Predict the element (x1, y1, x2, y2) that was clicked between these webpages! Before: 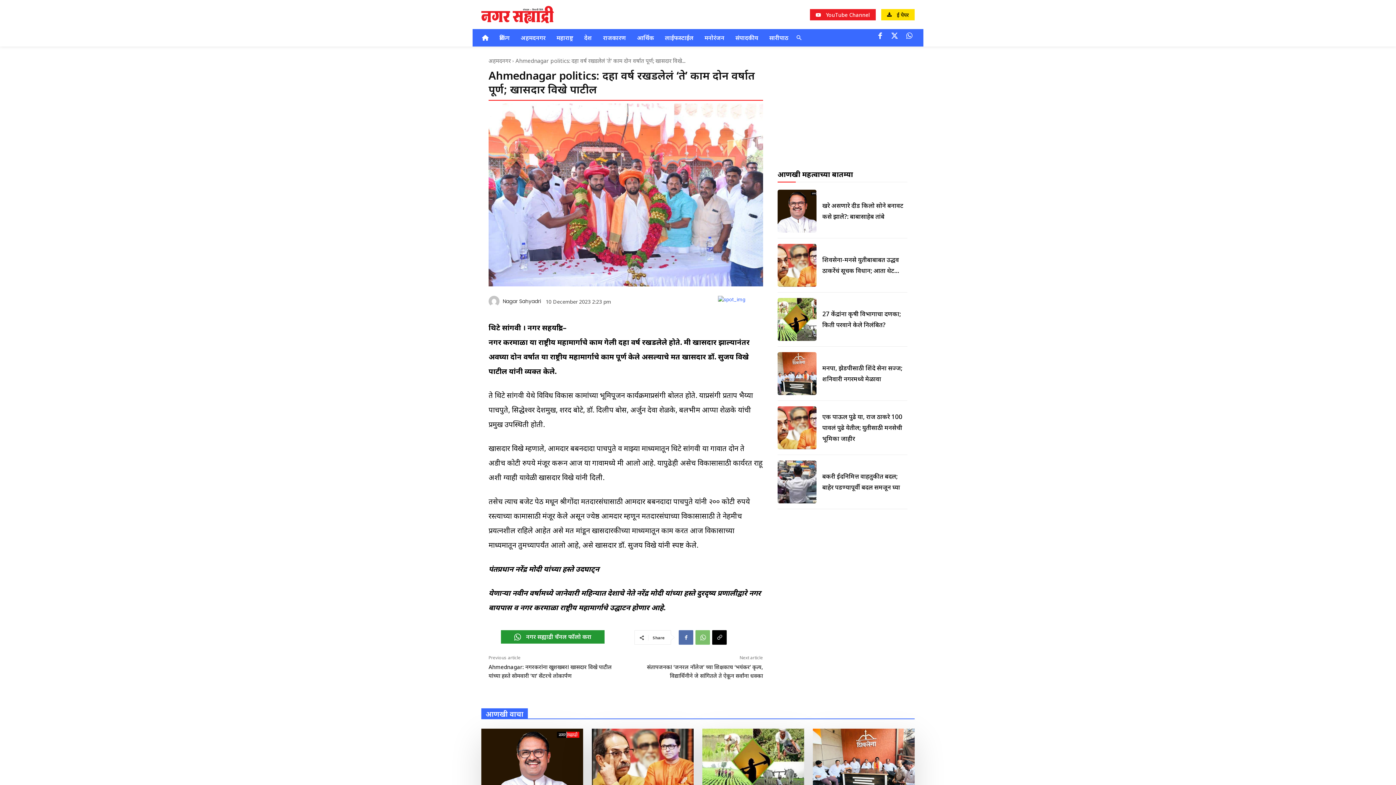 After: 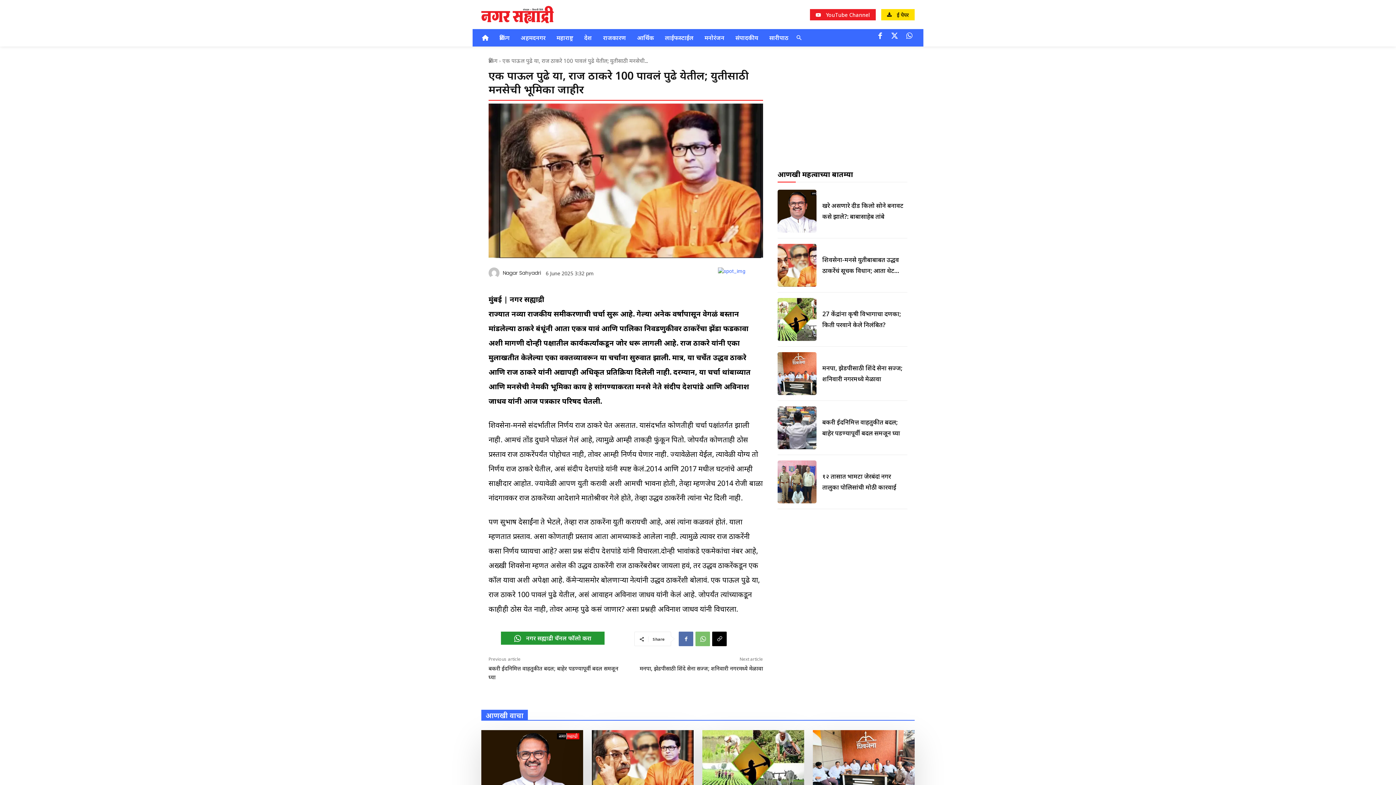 Action: bbox: (822, 412, 902, 442) label: एक पाऊल पुढे या, राज ठाकरे 100 पावलं पुढे येतील; युतीसाठी मनसेची भूमिका जाहीर